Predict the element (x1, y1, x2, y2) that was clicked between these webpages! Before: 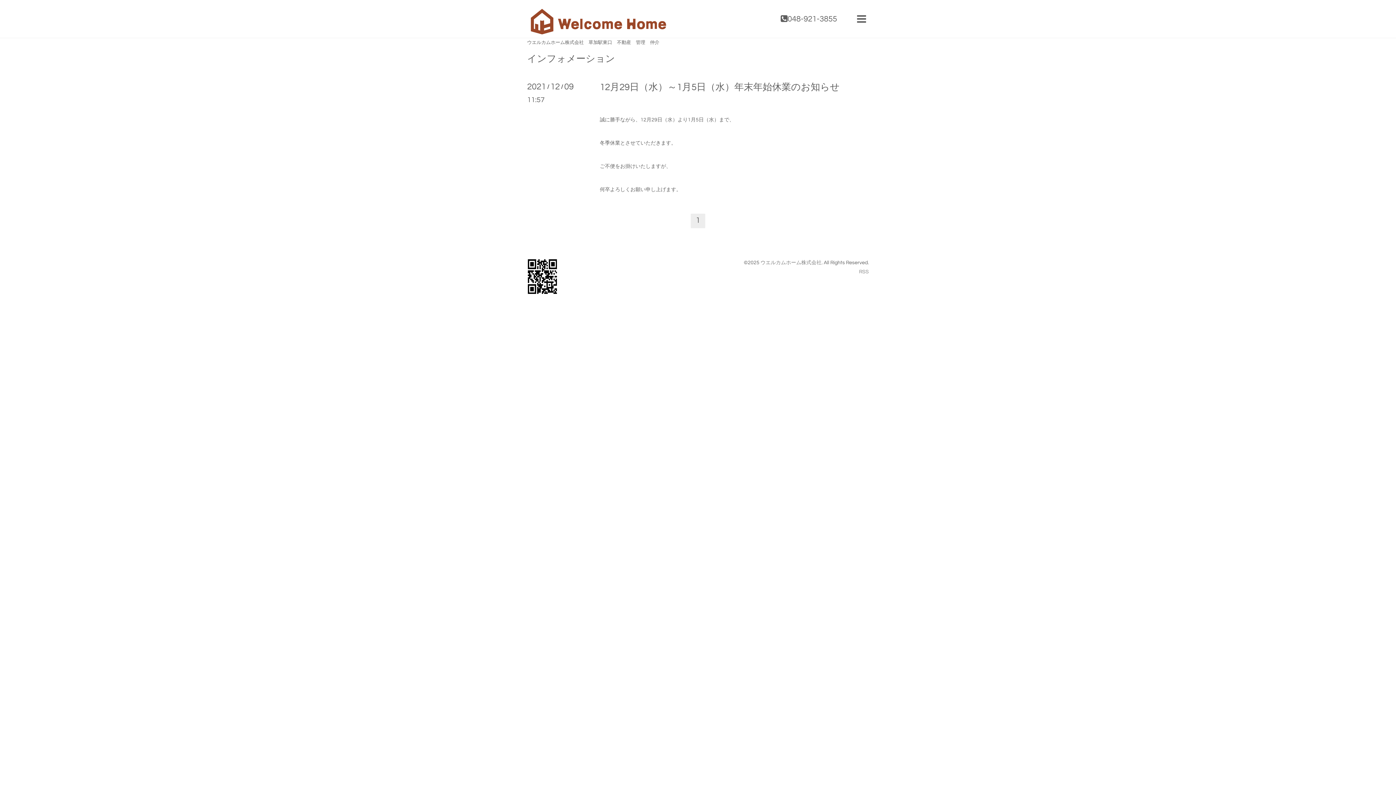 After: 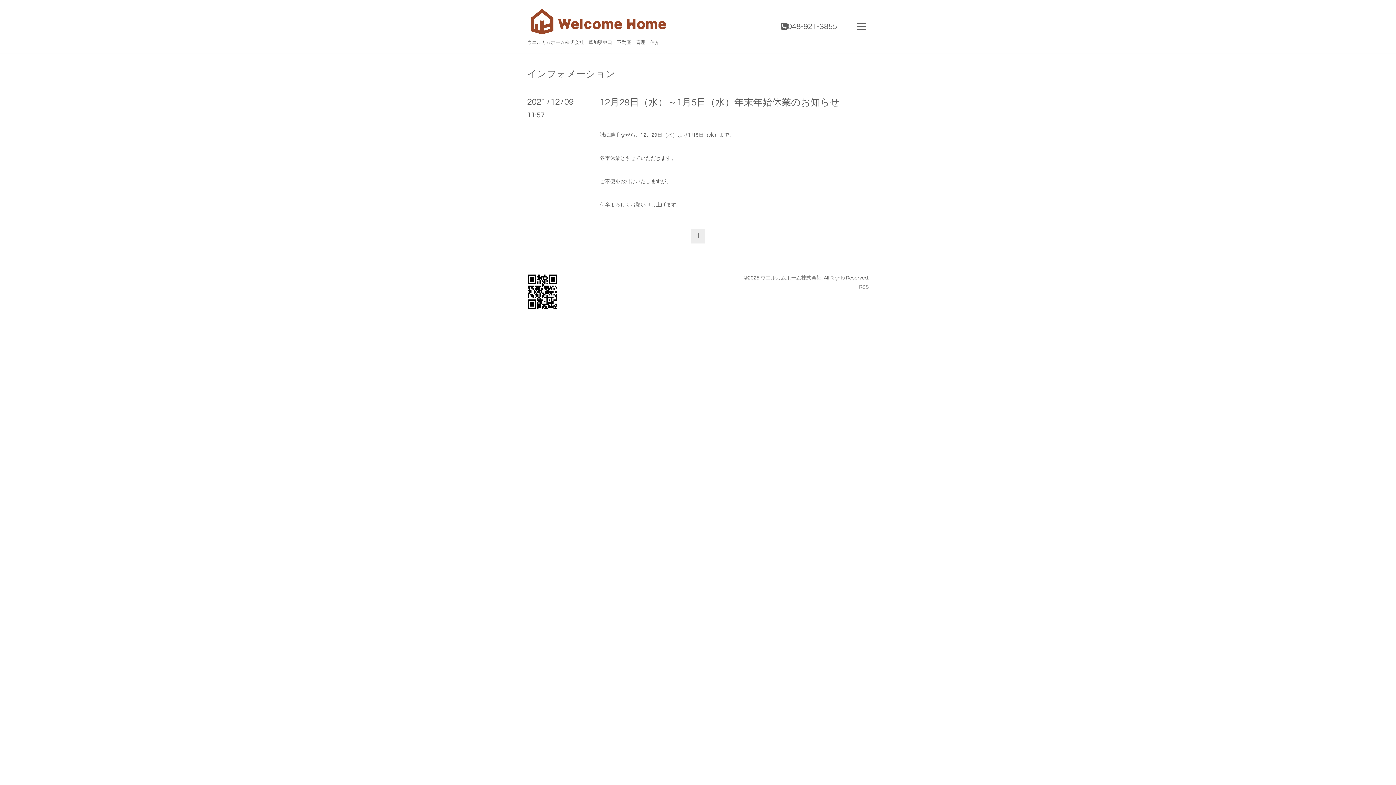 Action: bbox: (690, 213, 705, 228) label: 1